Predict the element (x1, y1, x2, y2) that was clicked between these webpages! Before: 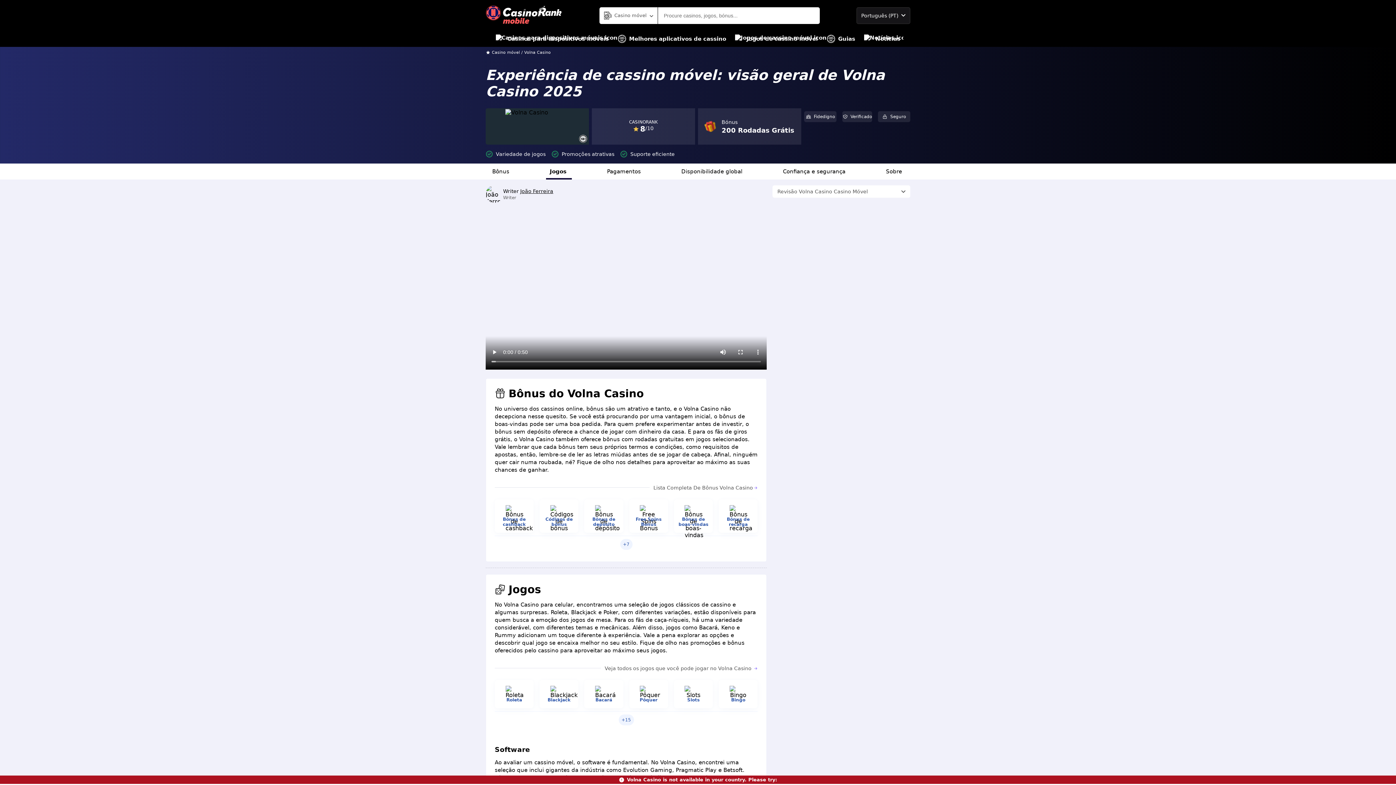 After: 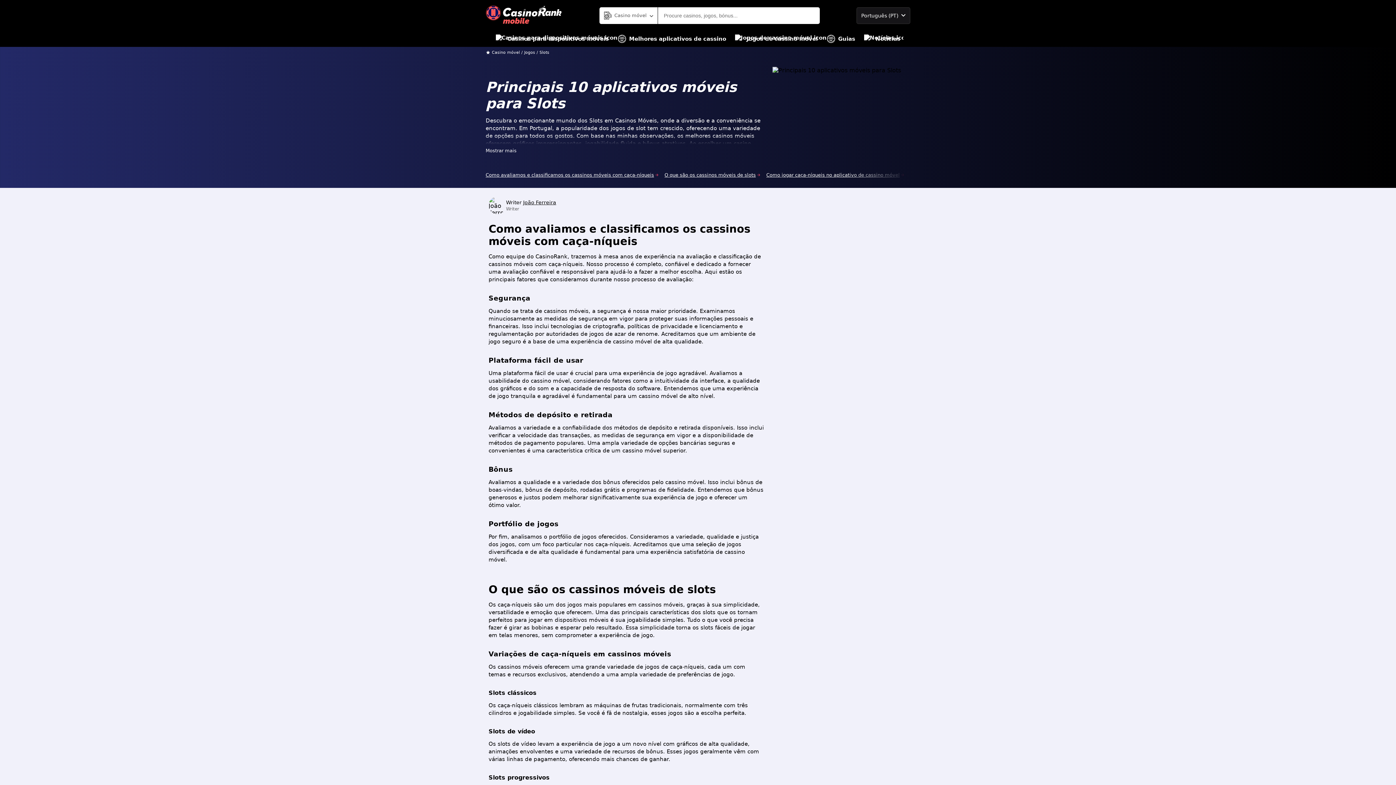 Action: bbox: (687, 697, 699, 702) label: Slots